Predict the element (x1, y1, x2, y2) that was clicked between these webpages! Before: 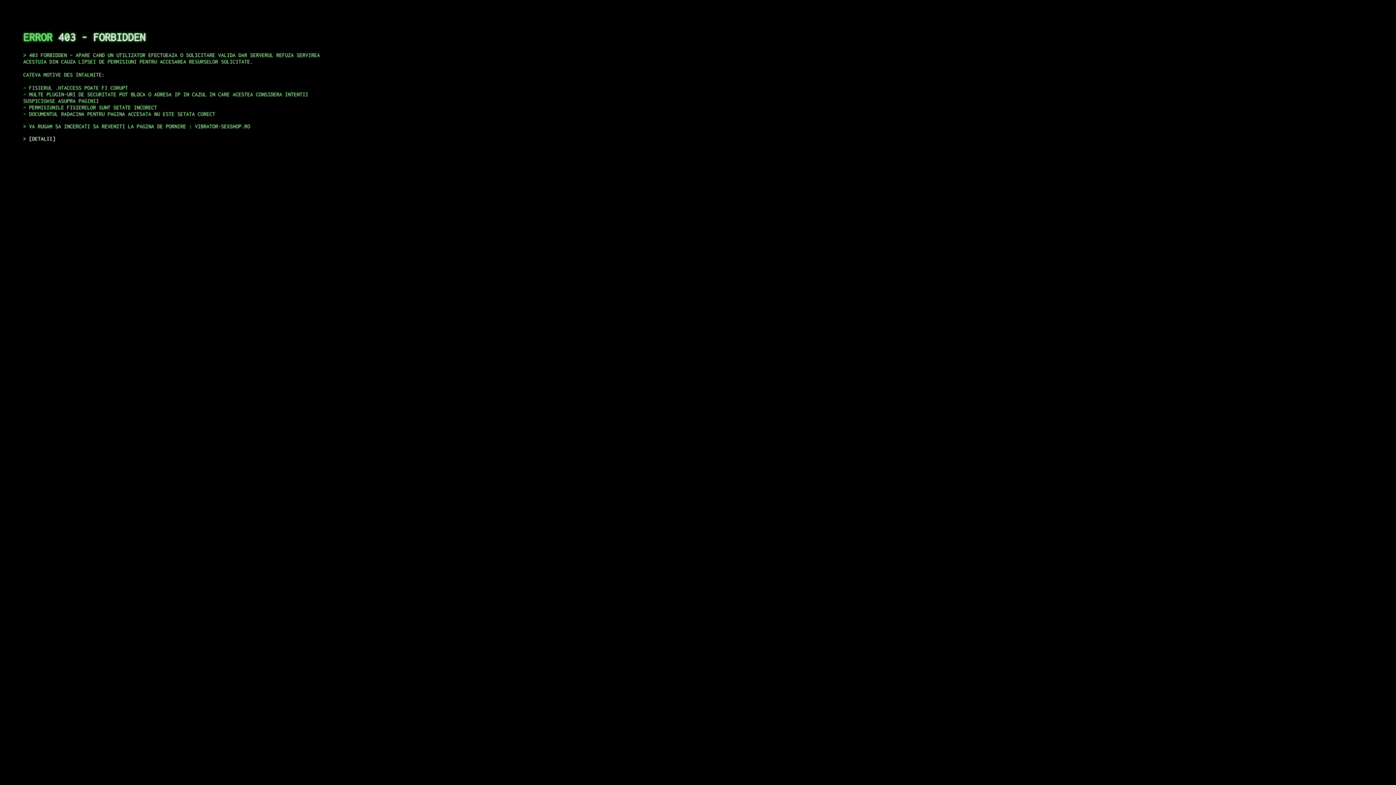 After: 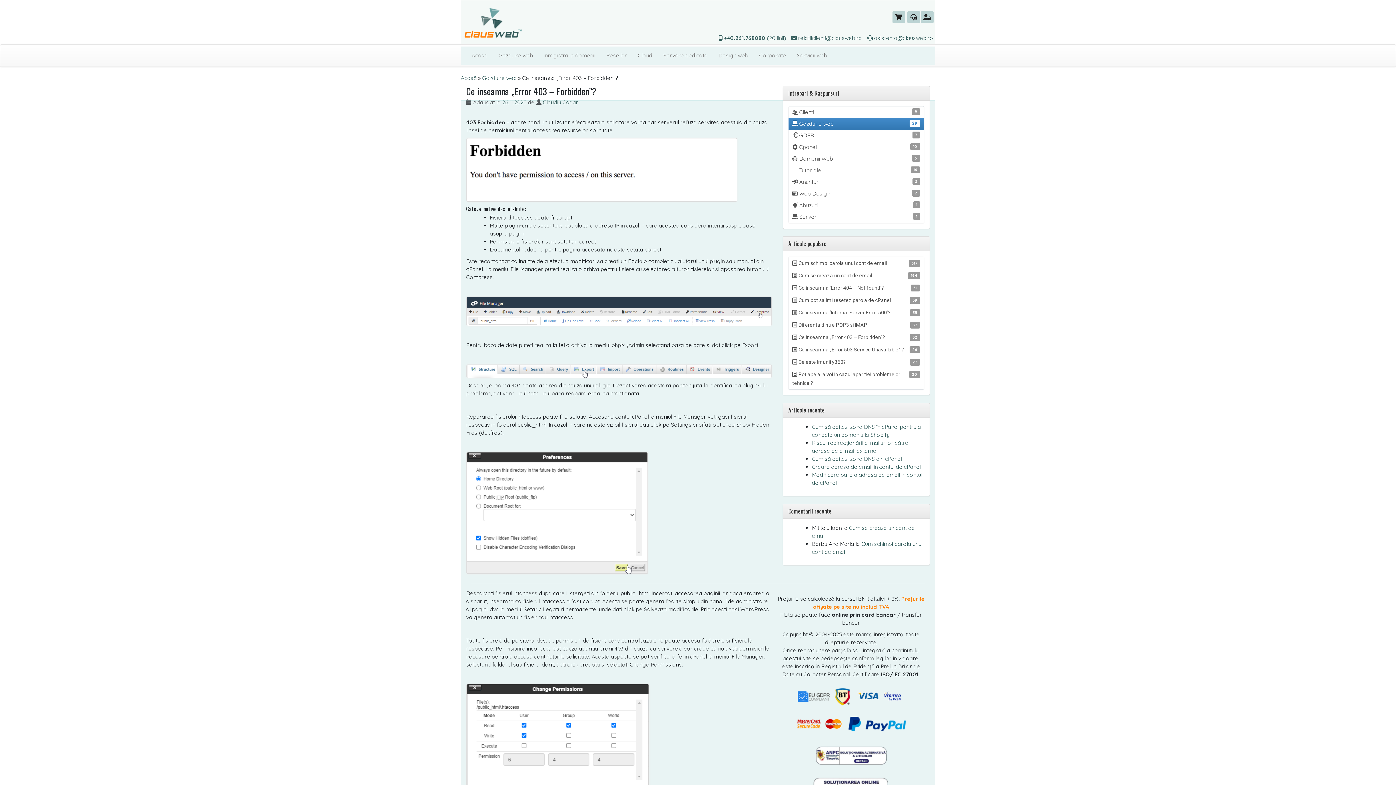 Action: label: DETALII bbox: (29, 135, 55, 141)